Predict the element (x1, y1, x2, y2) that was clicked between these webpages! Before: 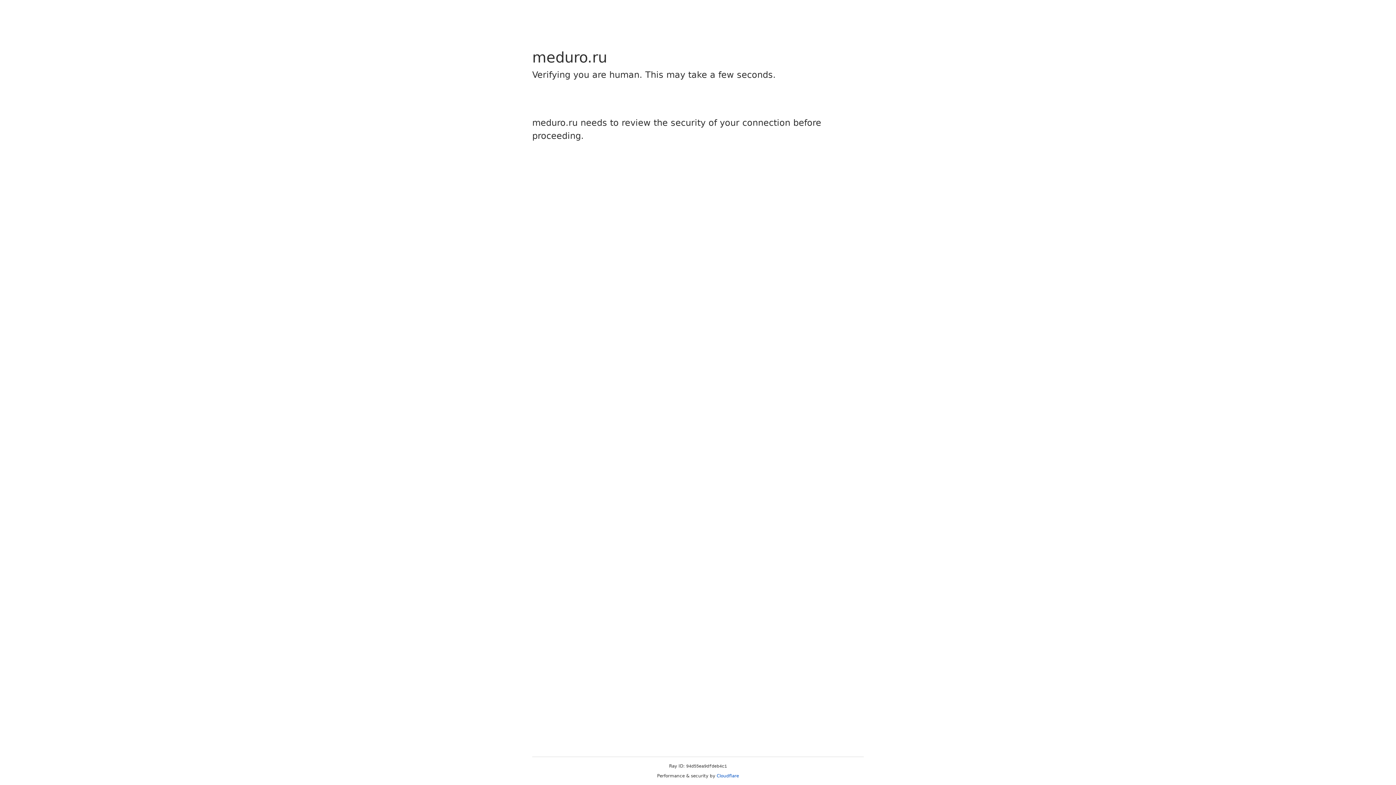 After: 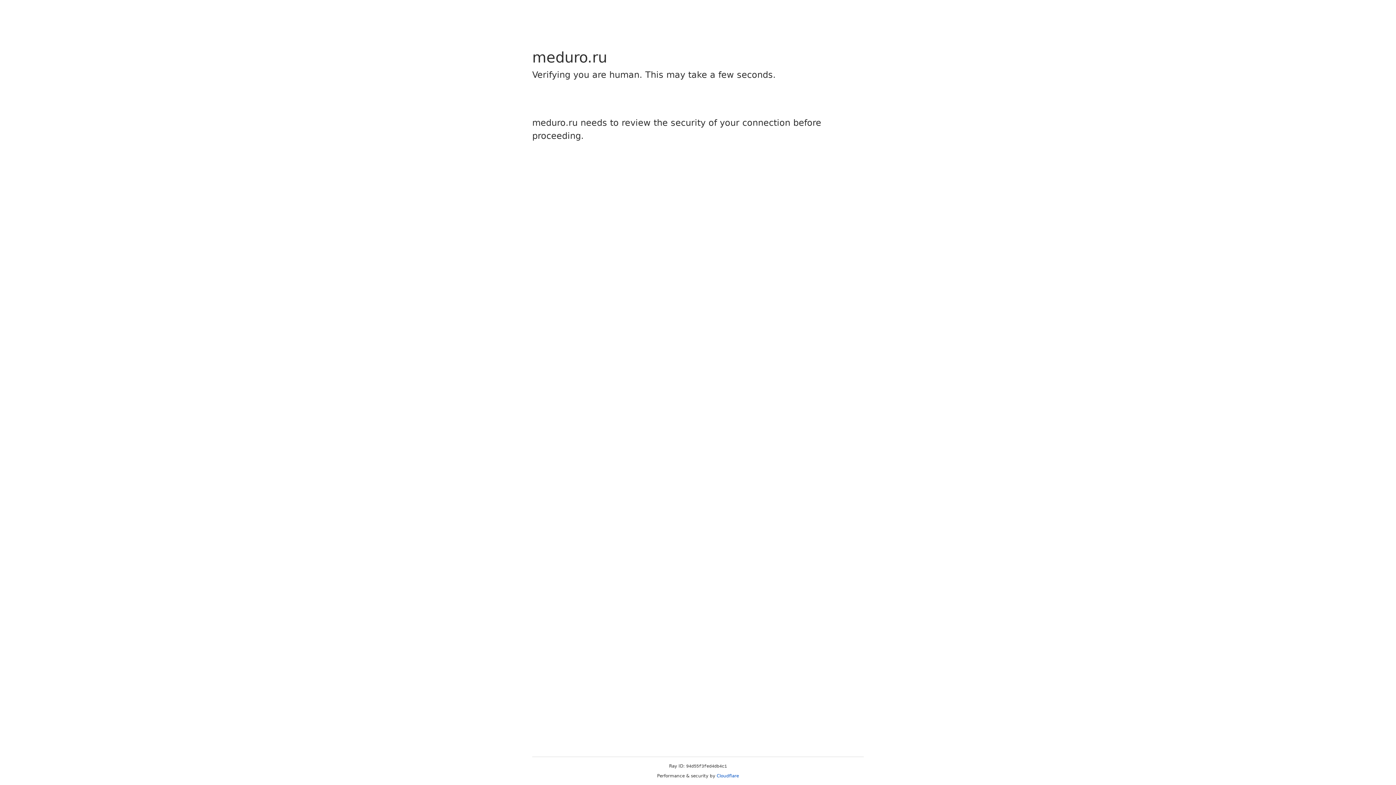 Action: bbox: (716, 773, 739, 778) label: Cloudflare